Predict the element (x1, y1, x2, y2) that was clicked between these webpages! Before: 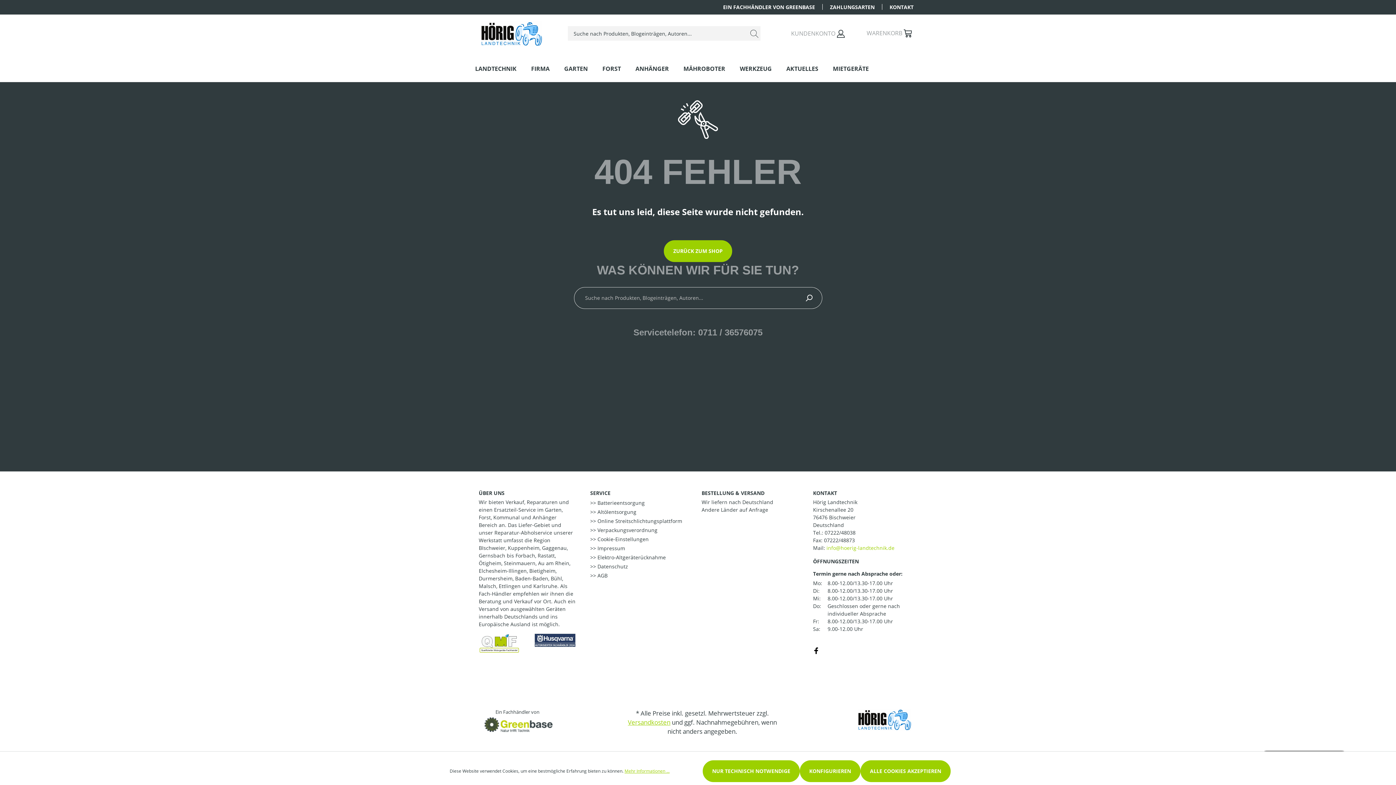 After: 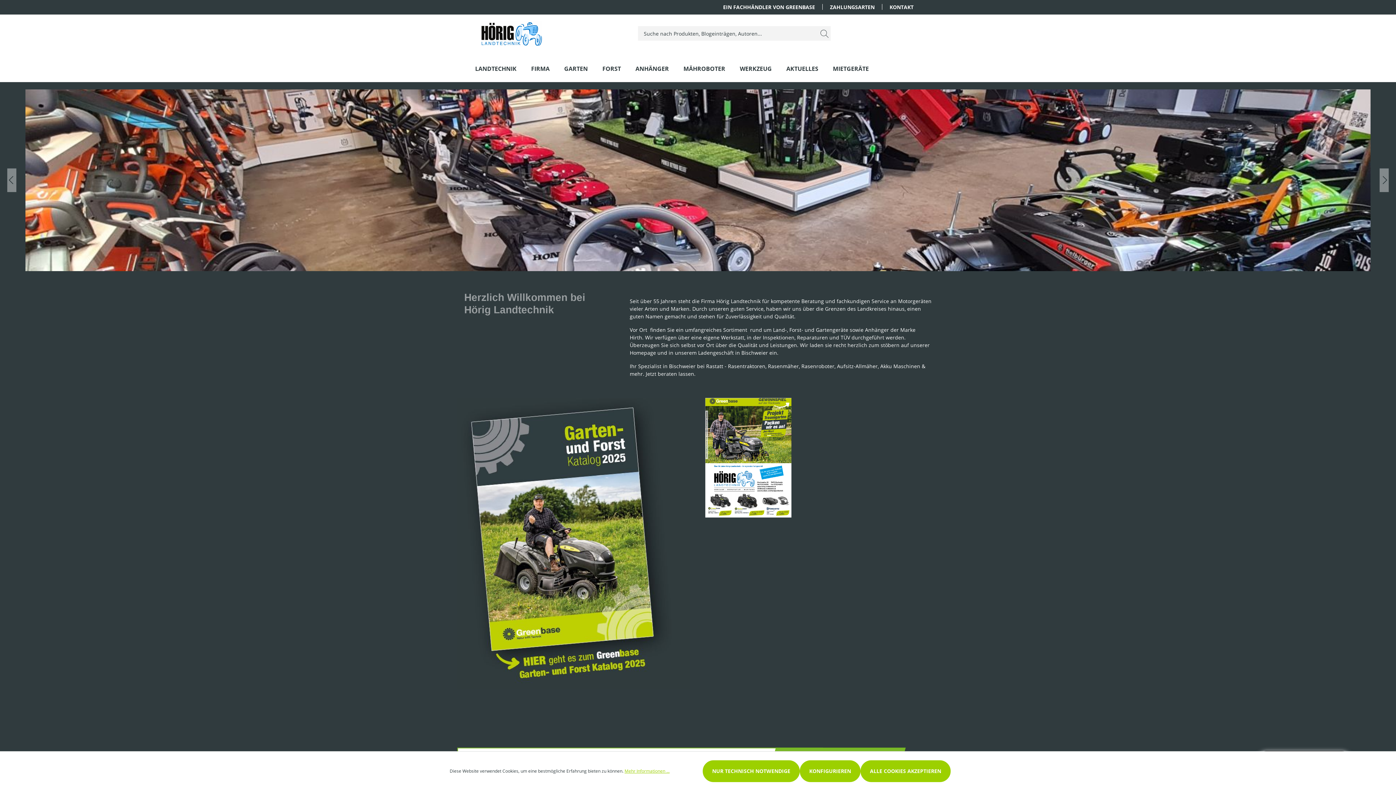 Action: bbox: (664, 240, 732, 262) label: ZURÜCK ZUM SHOP